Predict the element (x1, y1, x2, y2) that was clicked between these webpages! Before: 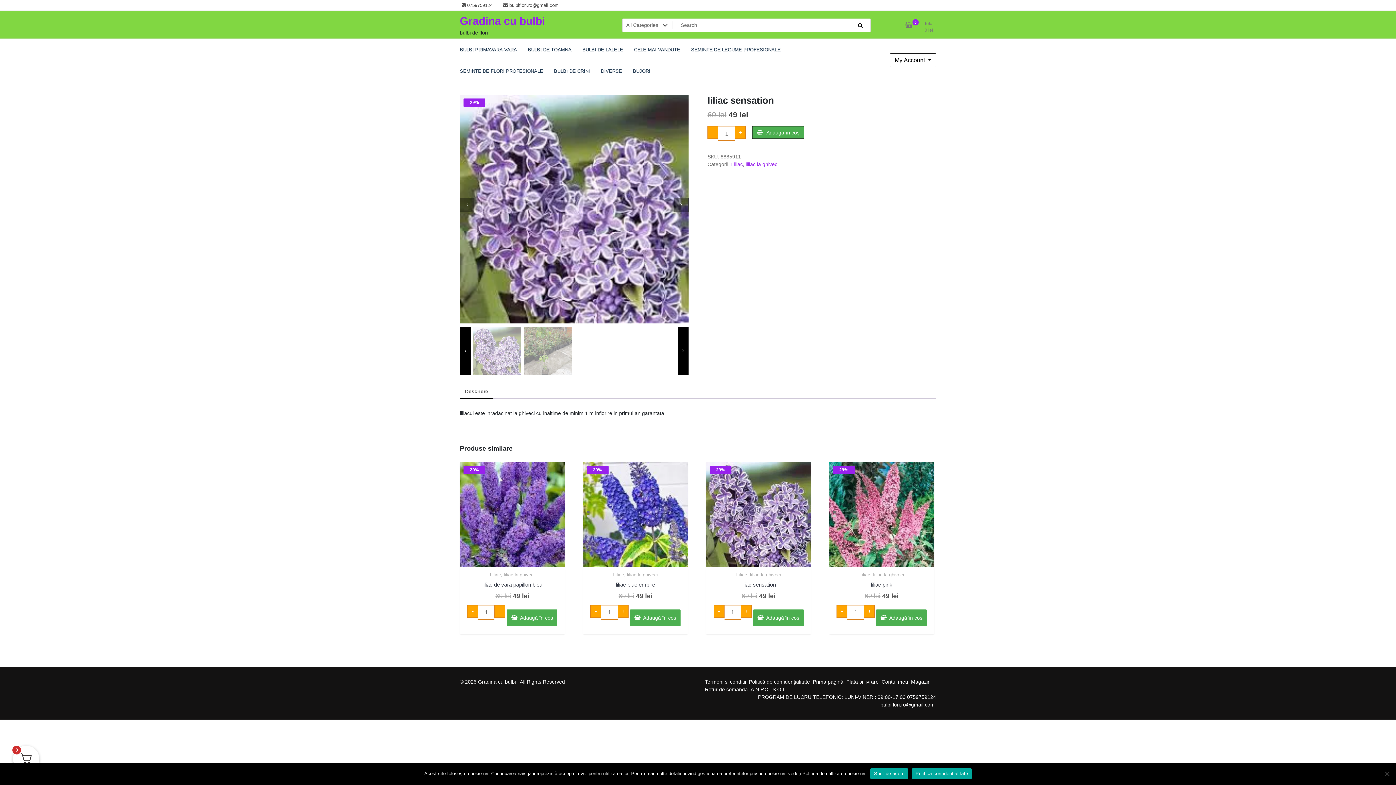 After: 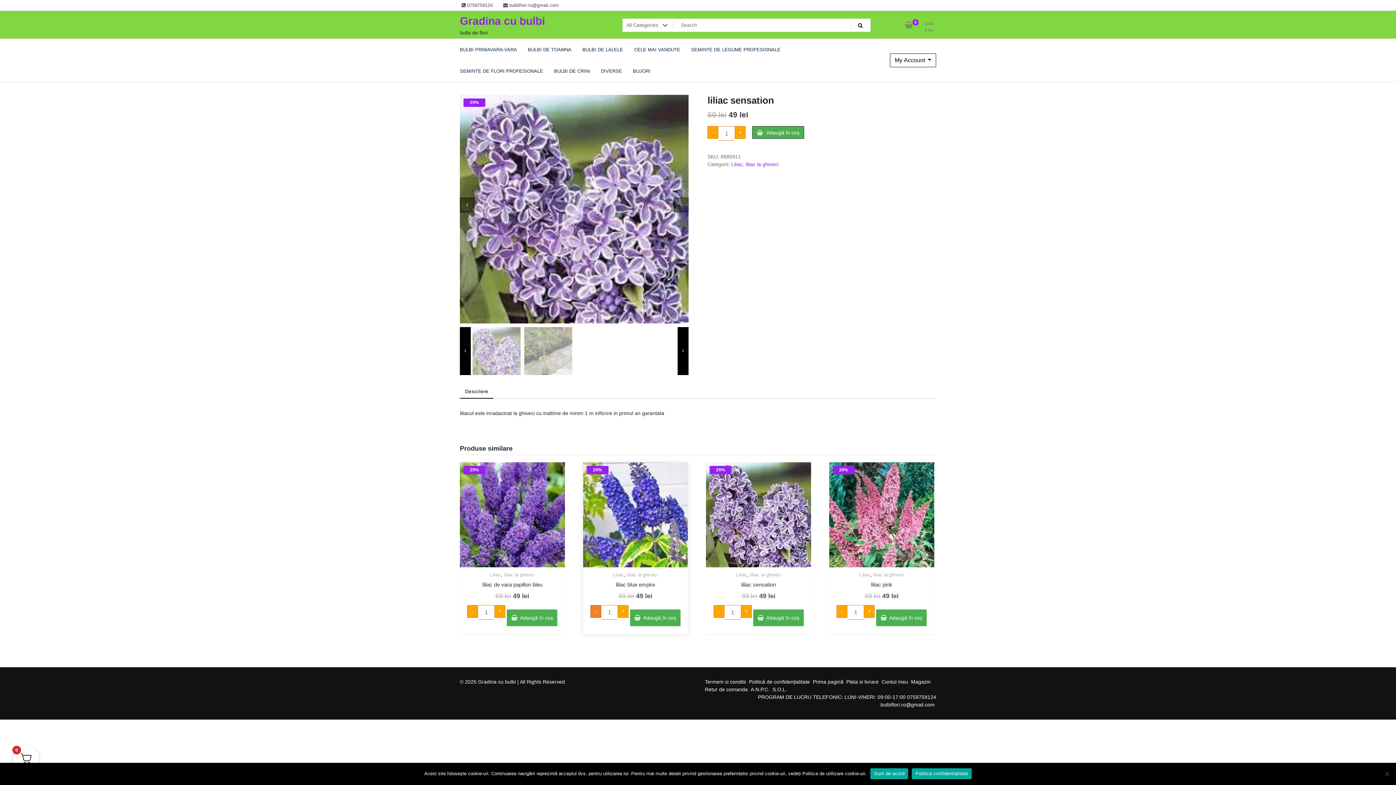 Action: label: - bbox: (590, 605, 601, 618)